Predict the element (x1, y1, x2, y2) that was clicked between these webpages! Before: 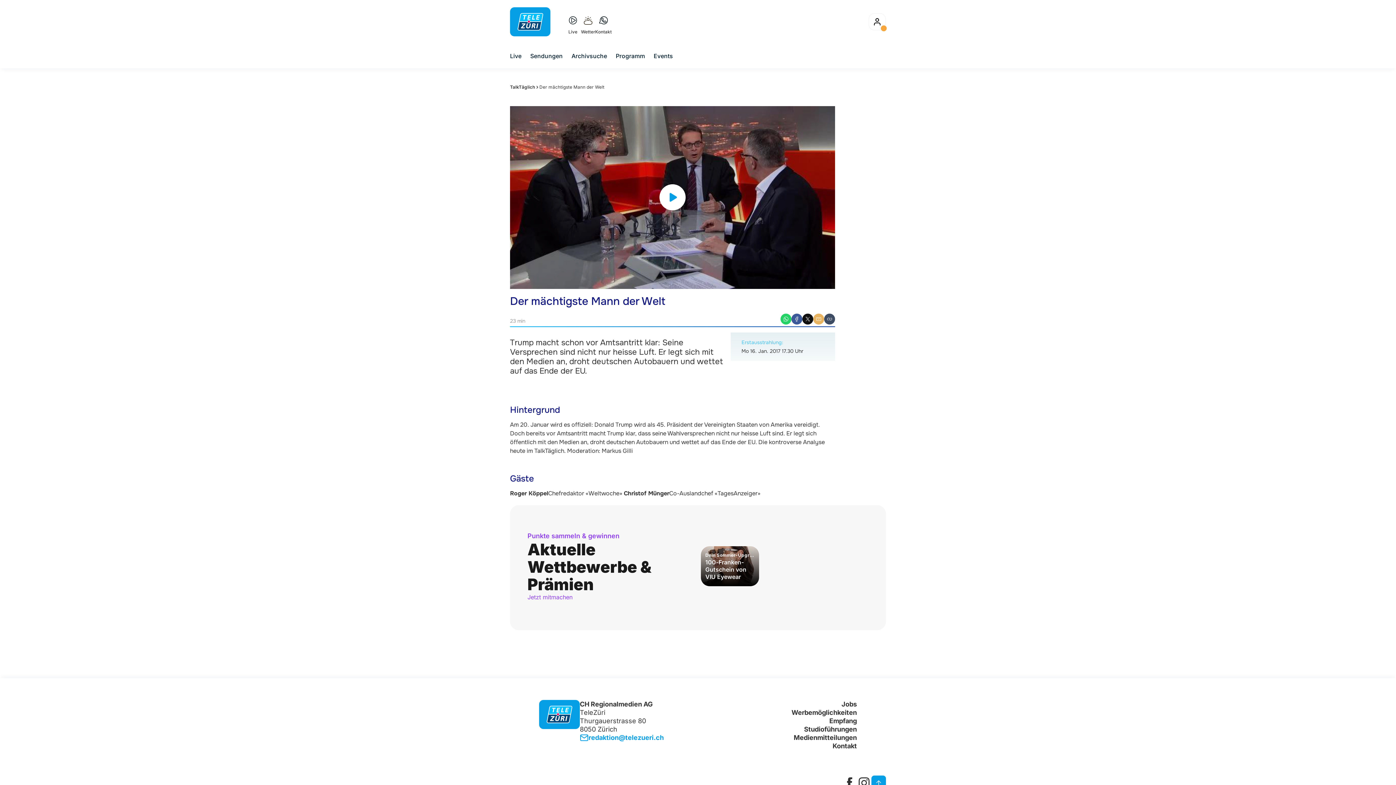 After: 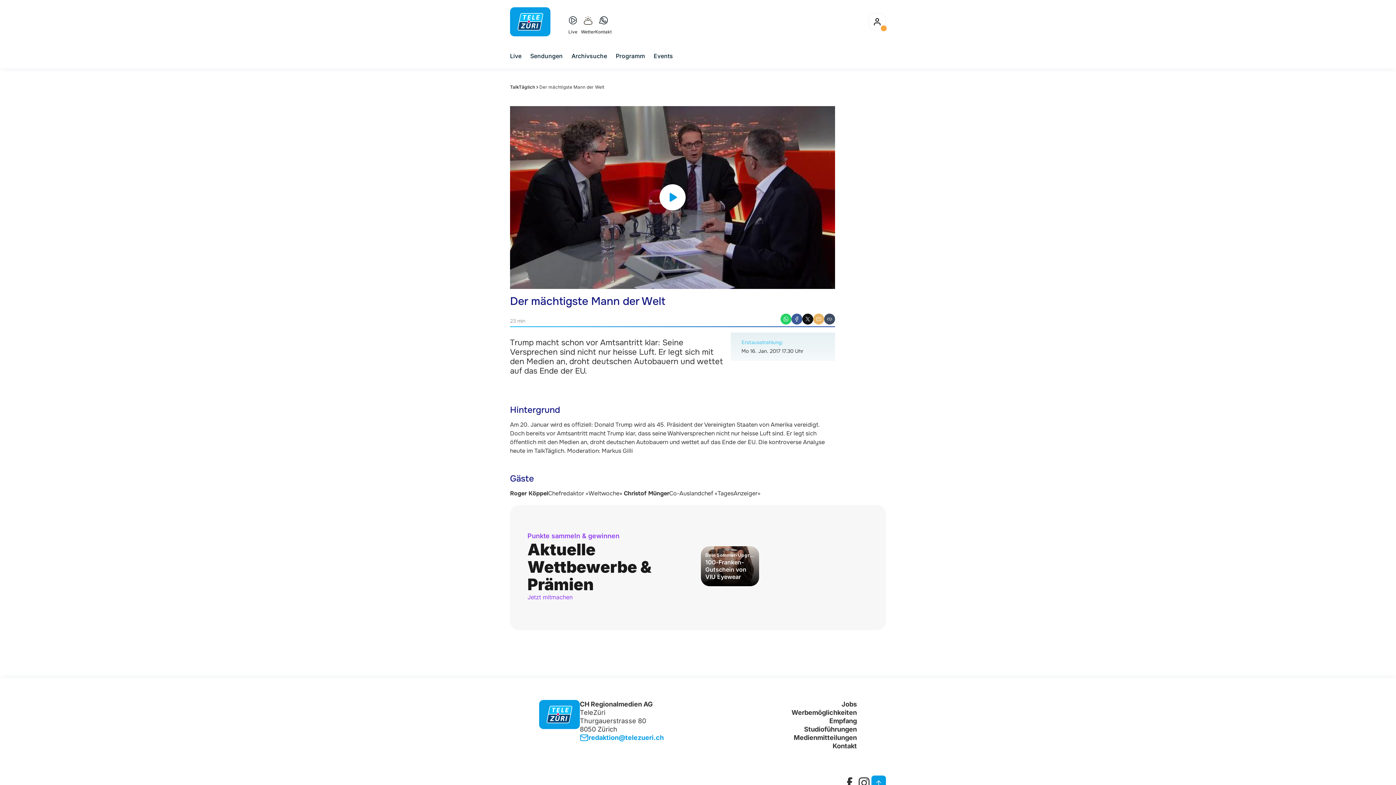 Action: bbox: (580, 10, 596, 33) label: Wetter